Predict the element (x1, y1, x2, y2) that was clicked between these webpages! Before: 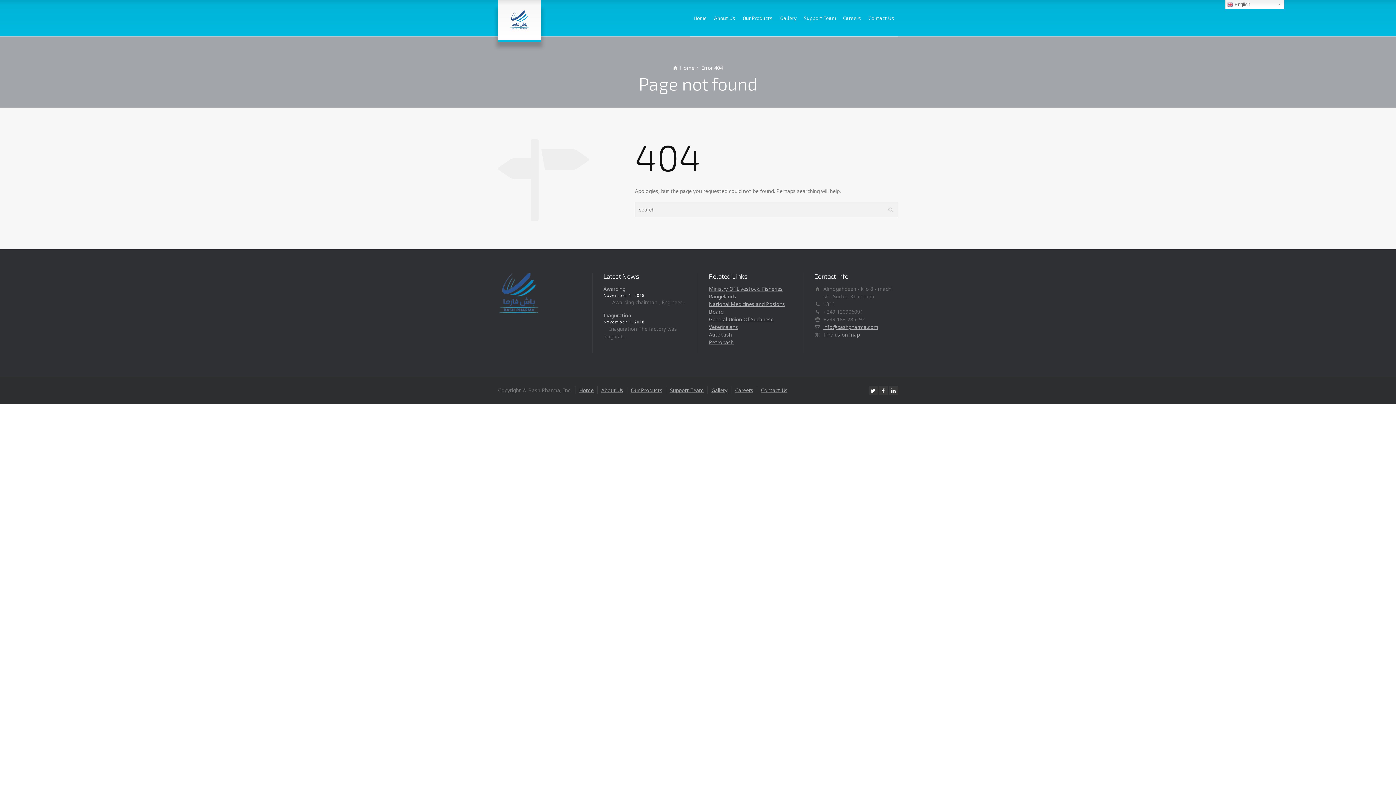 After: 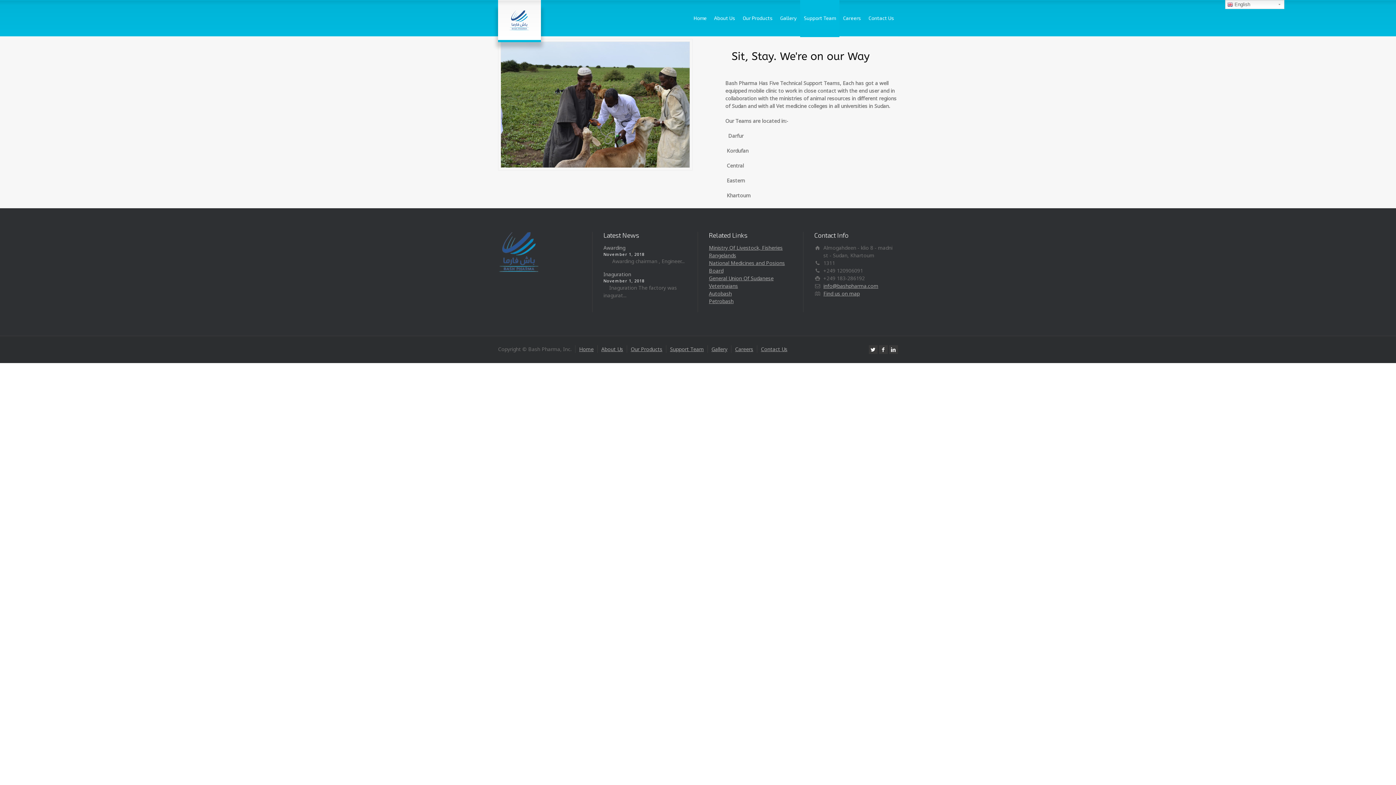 Action: label: Support Team bbox: (670, 386, 704, 393)